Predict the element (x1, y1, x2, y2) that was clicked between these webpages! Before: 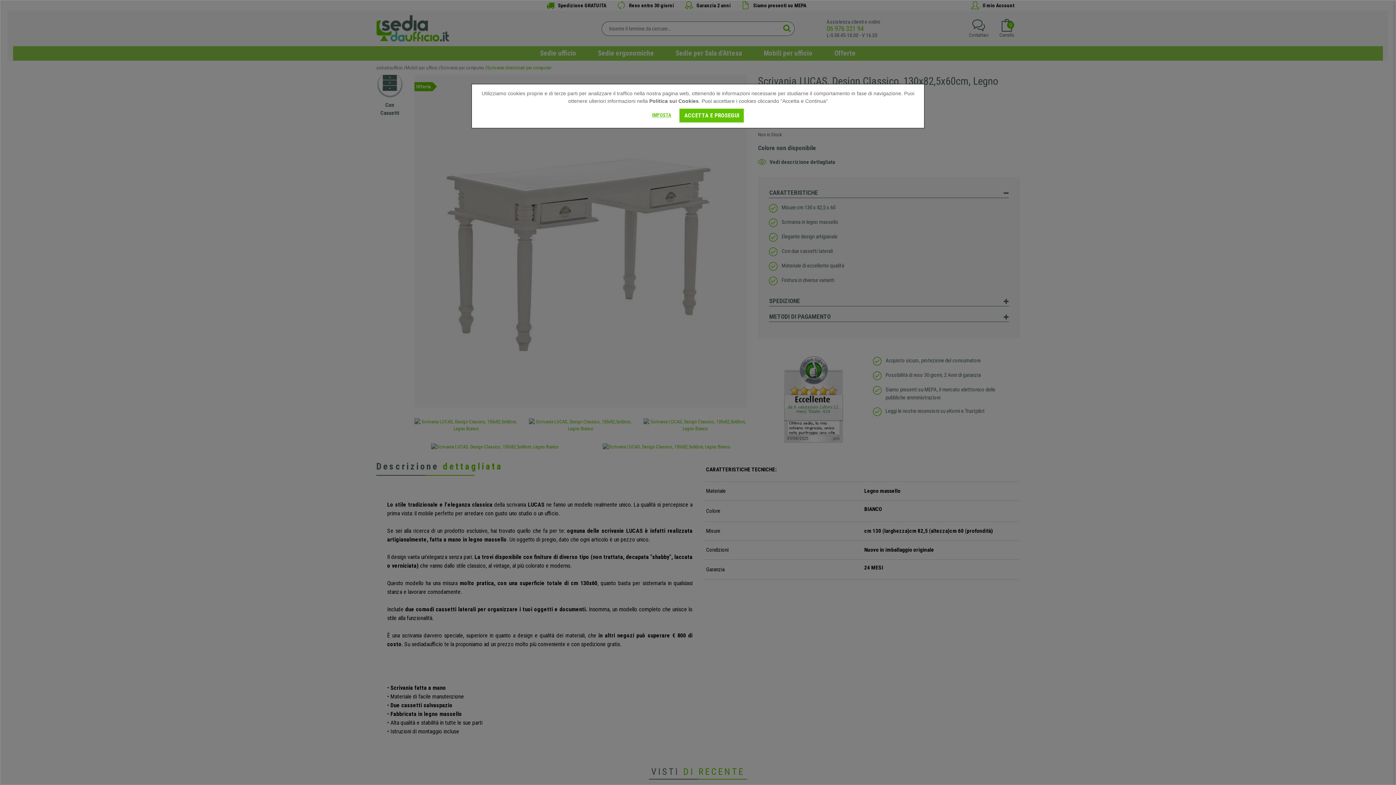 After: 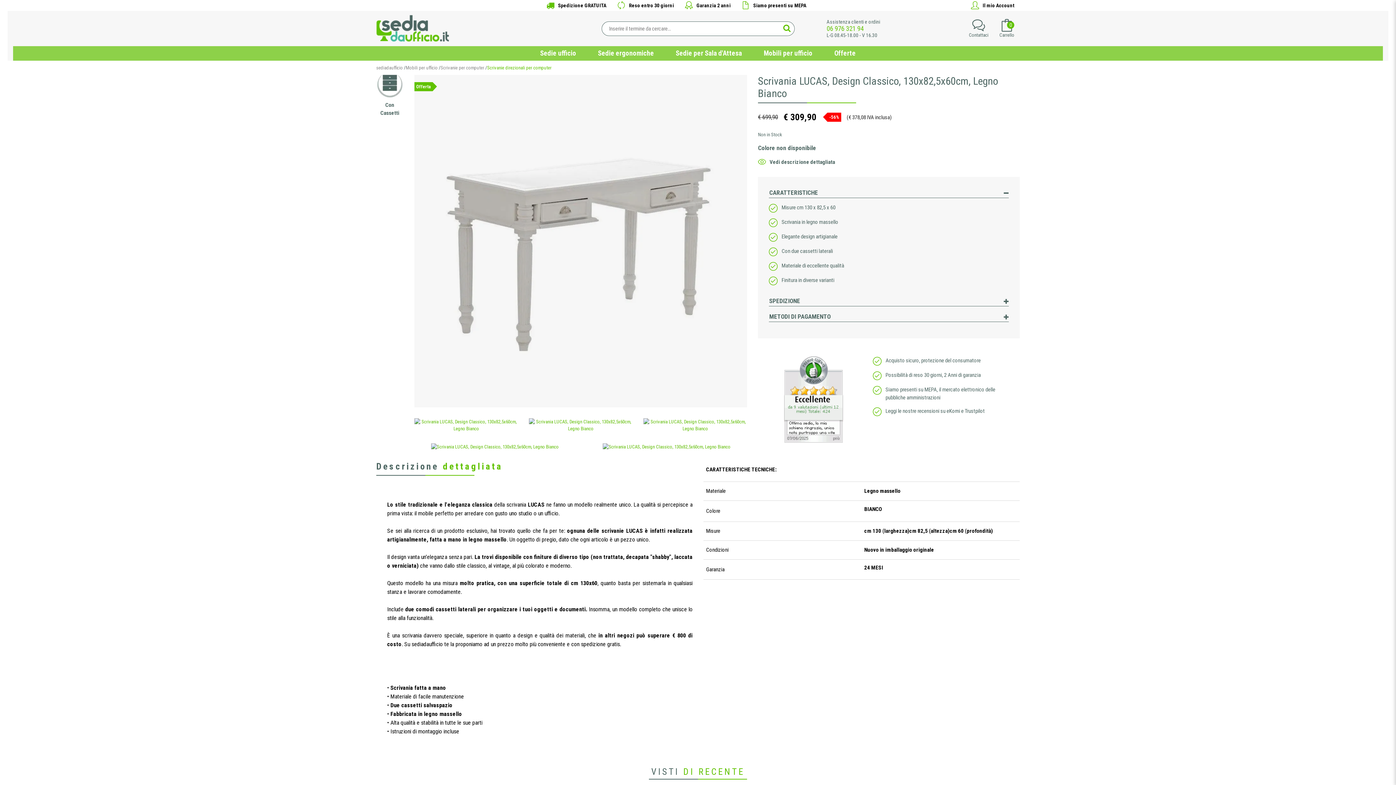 Action: bbox: (679, 108, 744, 122) label: ACCETTA E PROSEGUI